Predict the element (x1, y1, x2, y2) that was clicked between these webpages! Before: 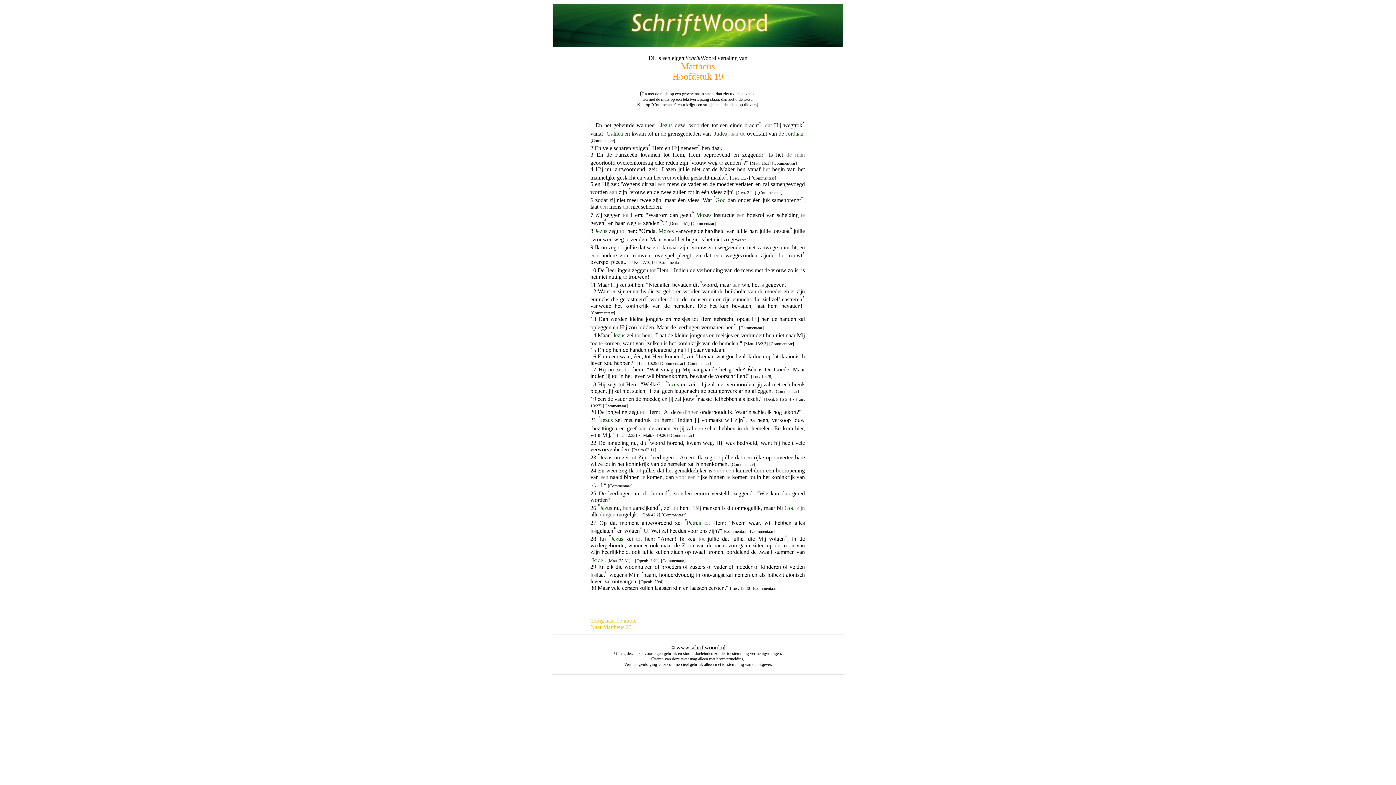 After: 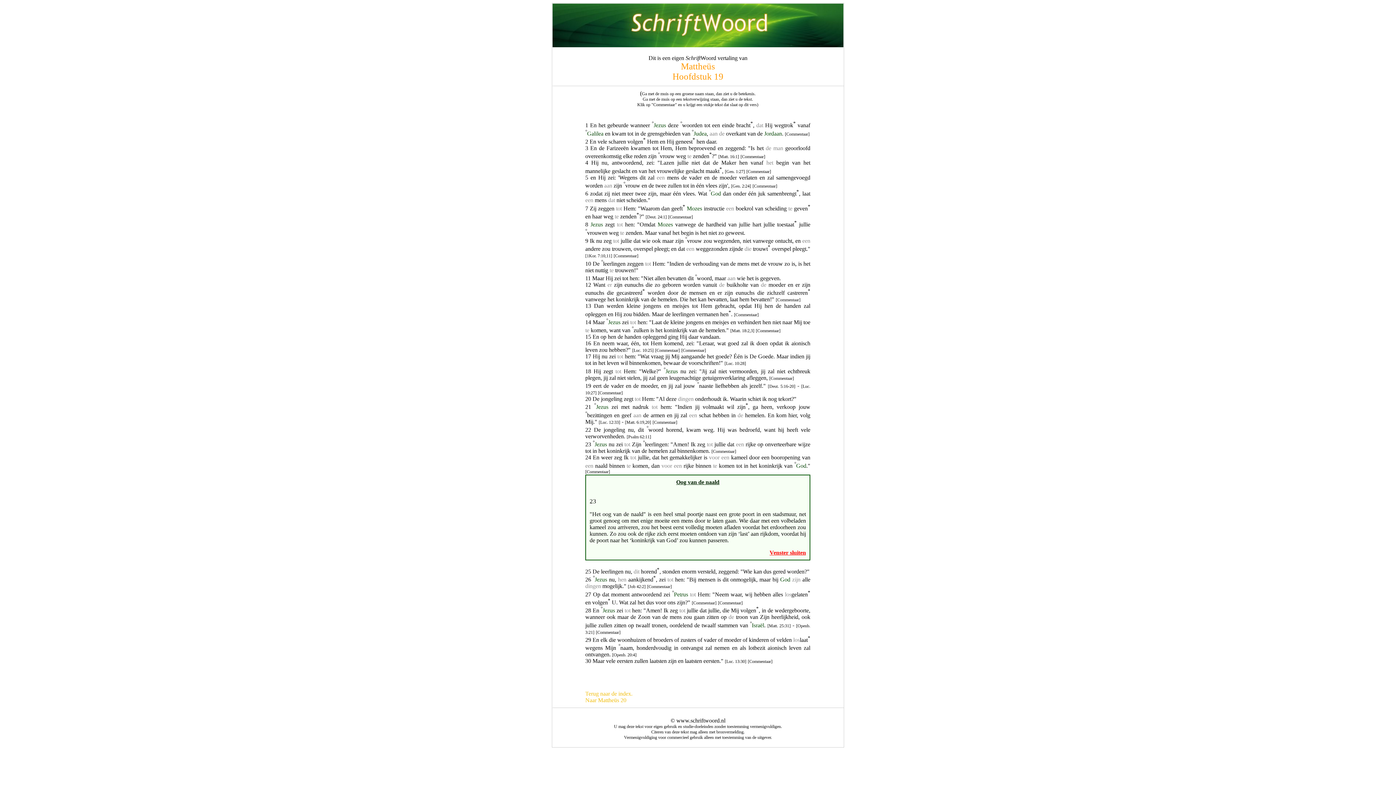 Action: label: [Commentaar] bbox: (608, 482, 632, 488)